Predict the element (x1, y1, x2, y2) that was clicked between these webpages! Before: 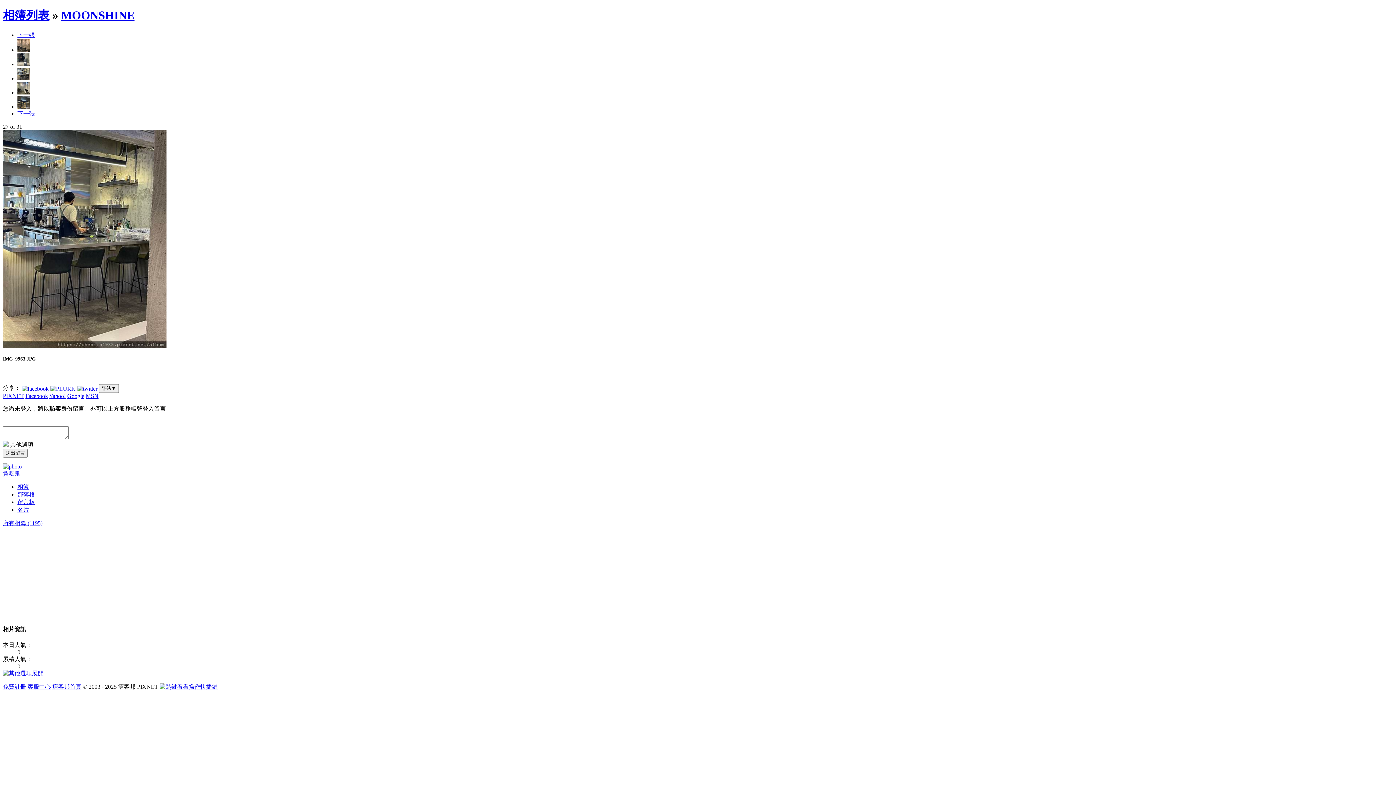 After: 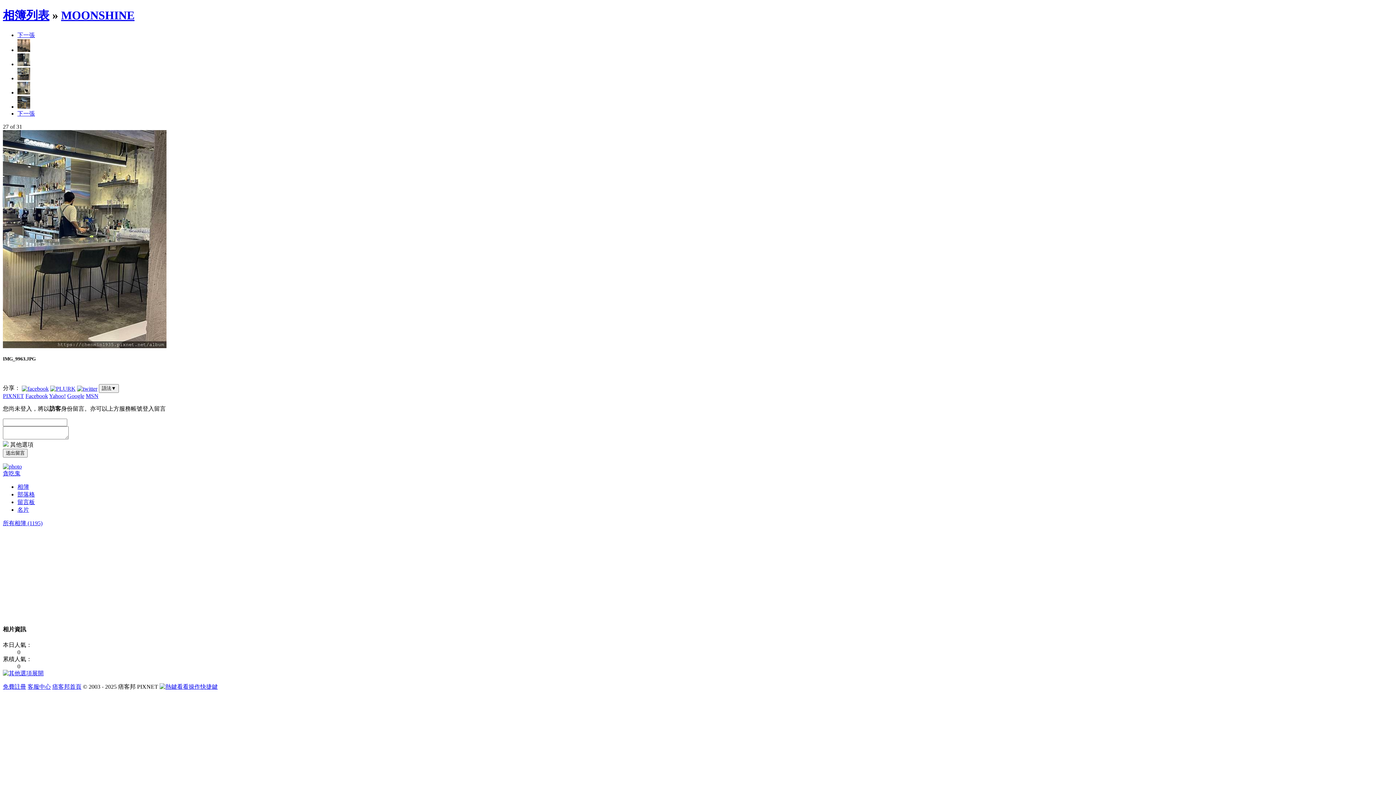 Action: label: 下一張 bbox: (17, 110, 34, 116)